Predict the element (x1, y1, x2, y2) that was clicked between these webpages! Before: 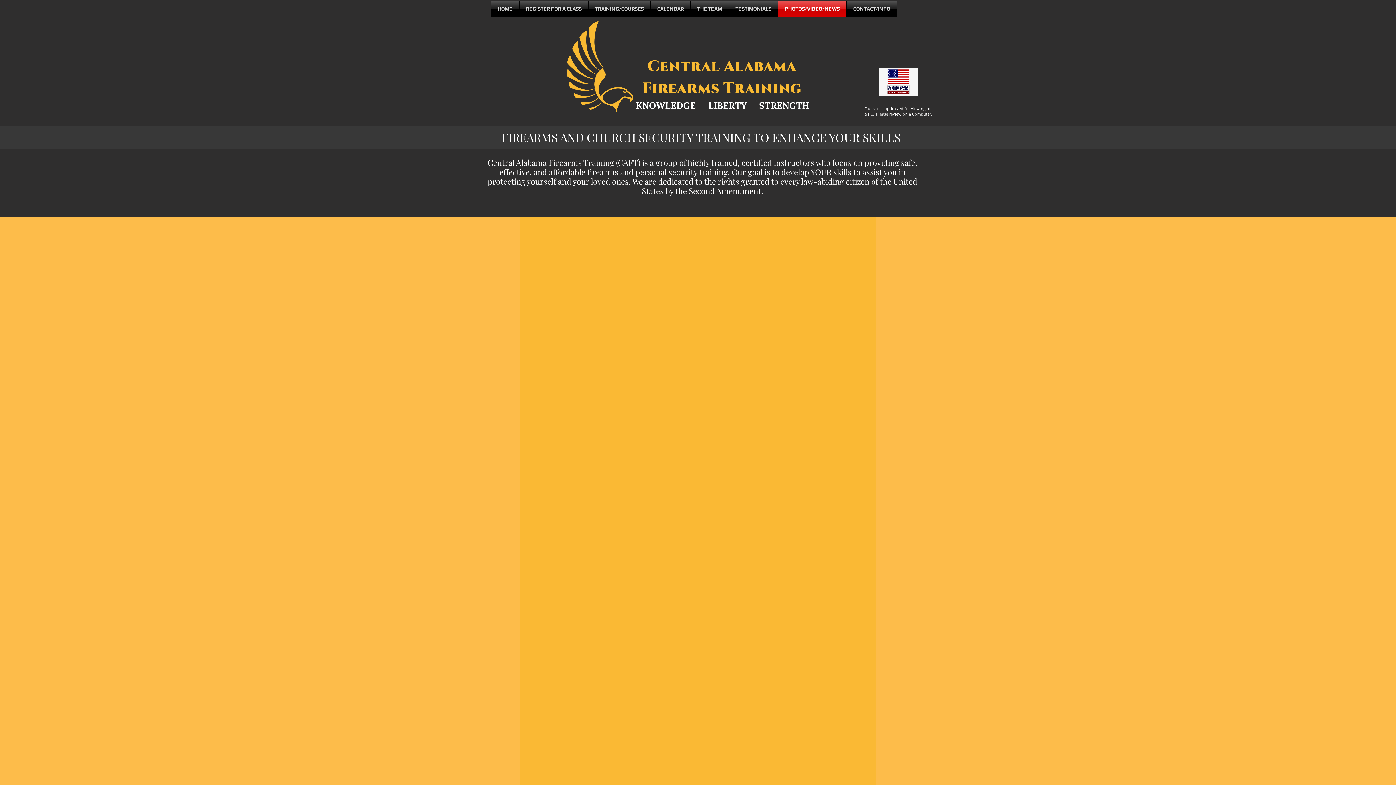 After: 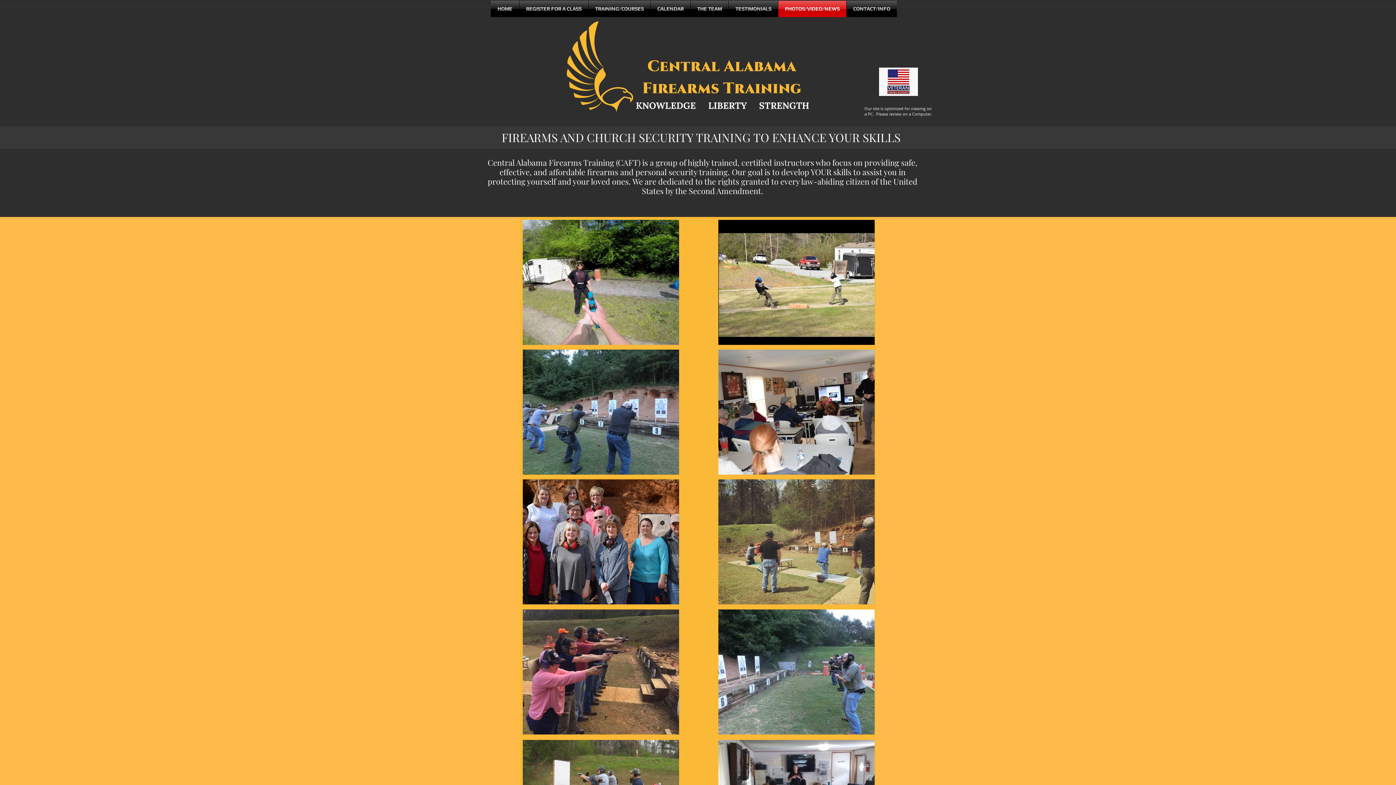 Action: bbox: (778, 0, 846, 17) label: PHOTOS/VIDEO/NEWS